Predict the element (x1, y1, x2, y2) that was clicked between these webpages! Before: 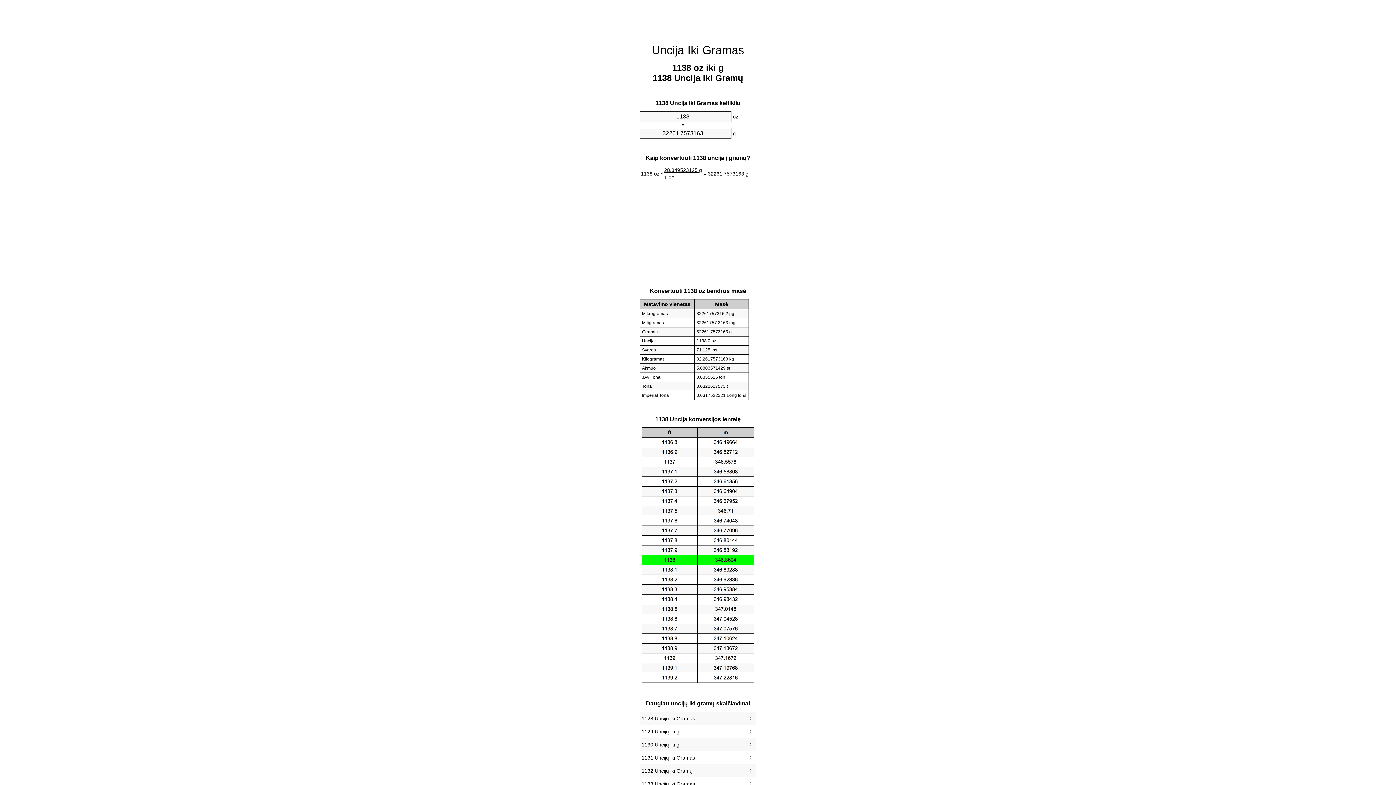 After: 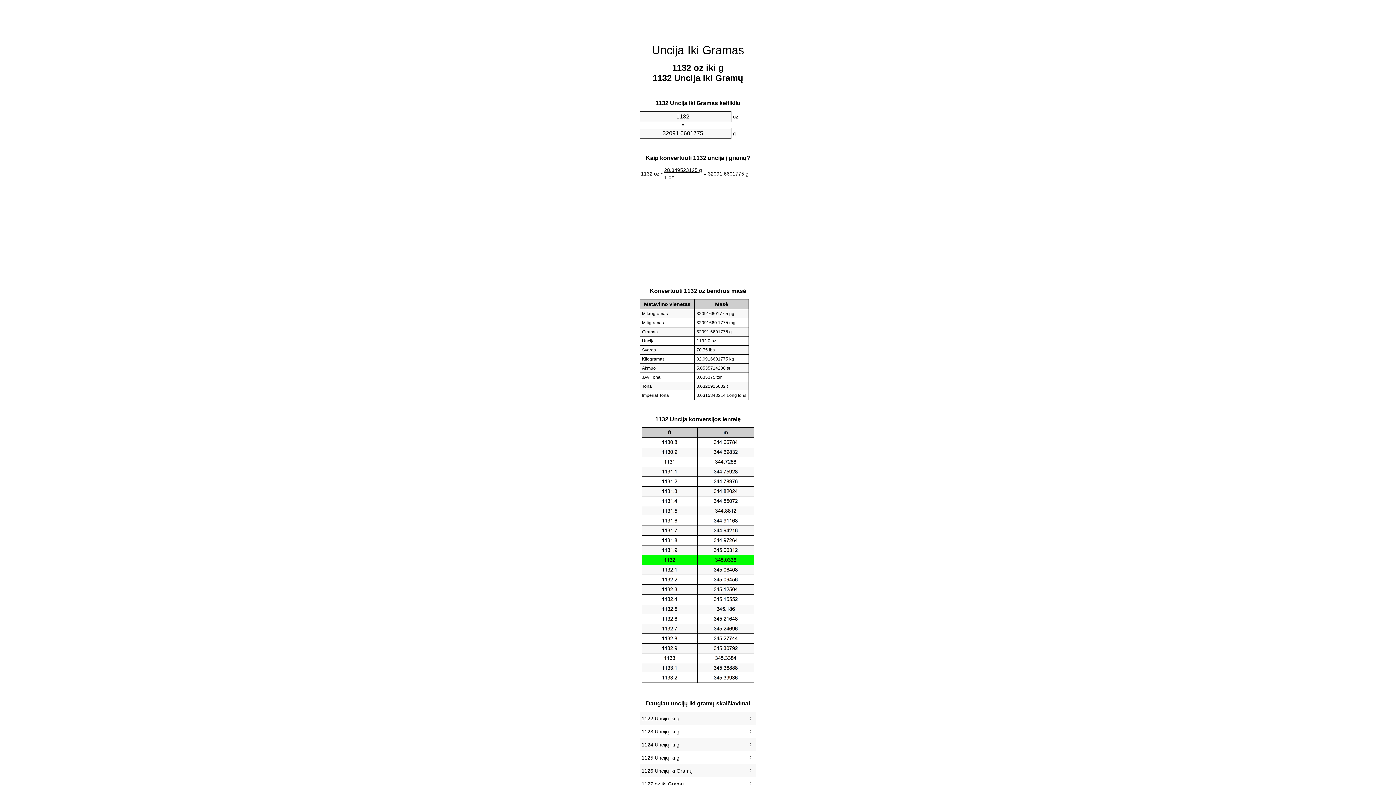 Action: bbox: (641, 766, 754, 776) label: 1132 Uncijų iki Gramų